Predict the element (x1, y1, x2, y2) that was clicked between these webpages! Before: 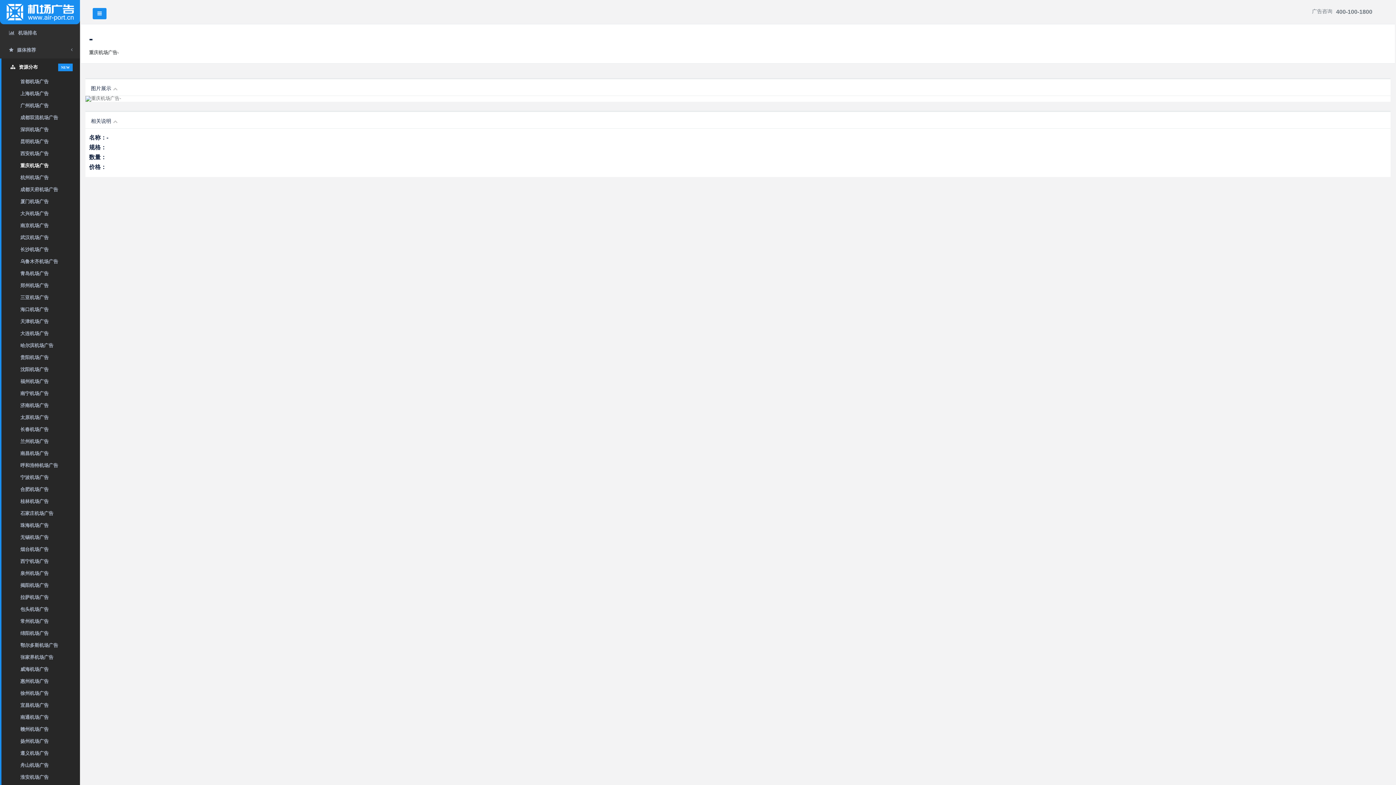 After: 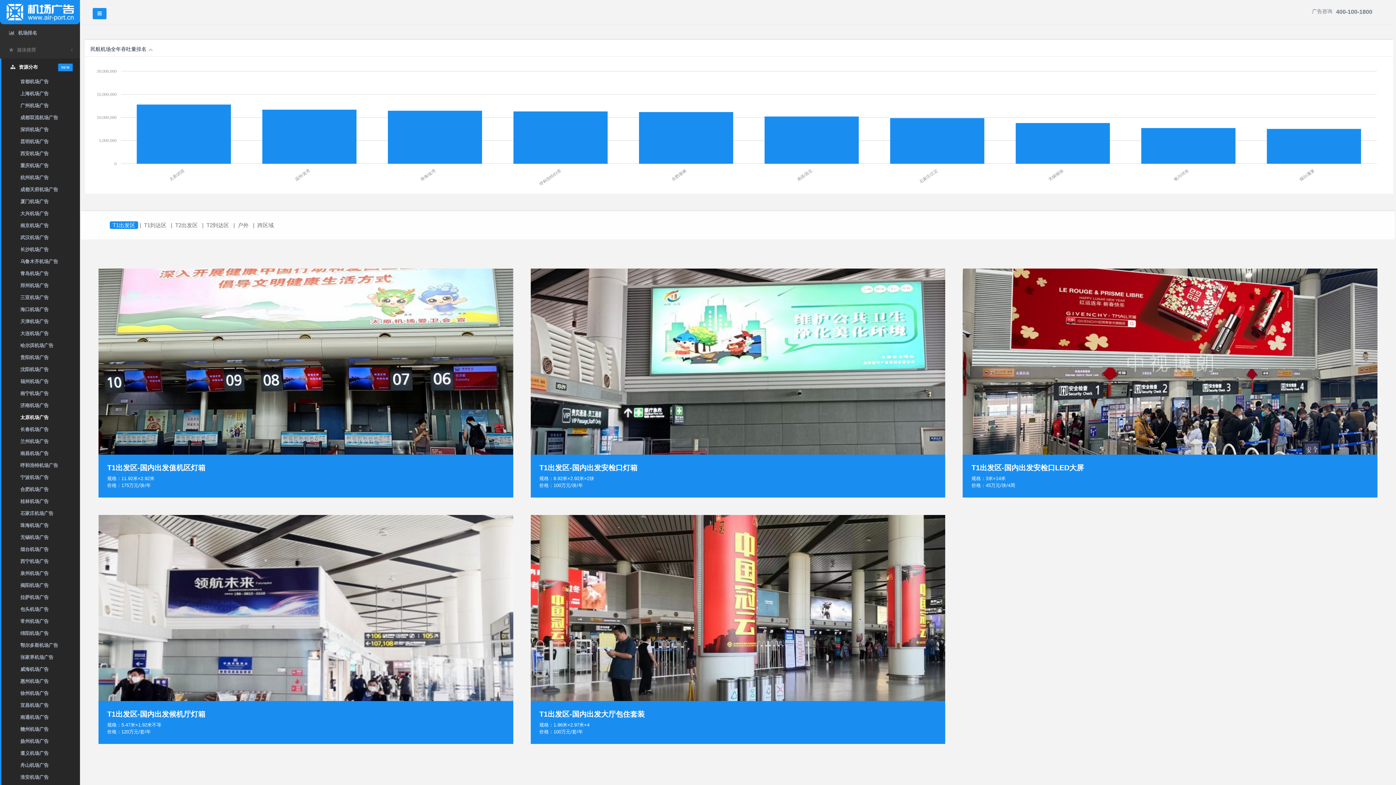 Action: bbox: (1, 411, 80, 423) label: 太原机场广告